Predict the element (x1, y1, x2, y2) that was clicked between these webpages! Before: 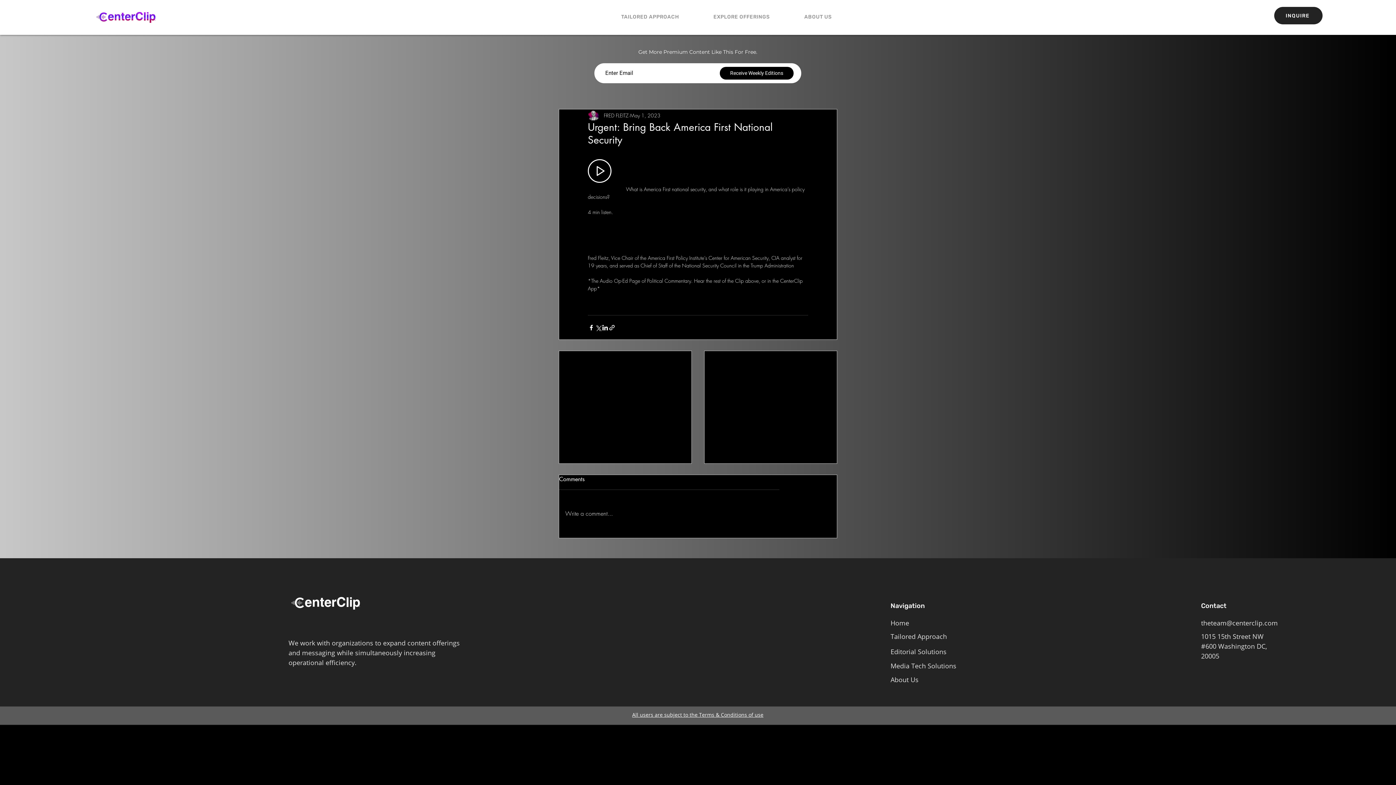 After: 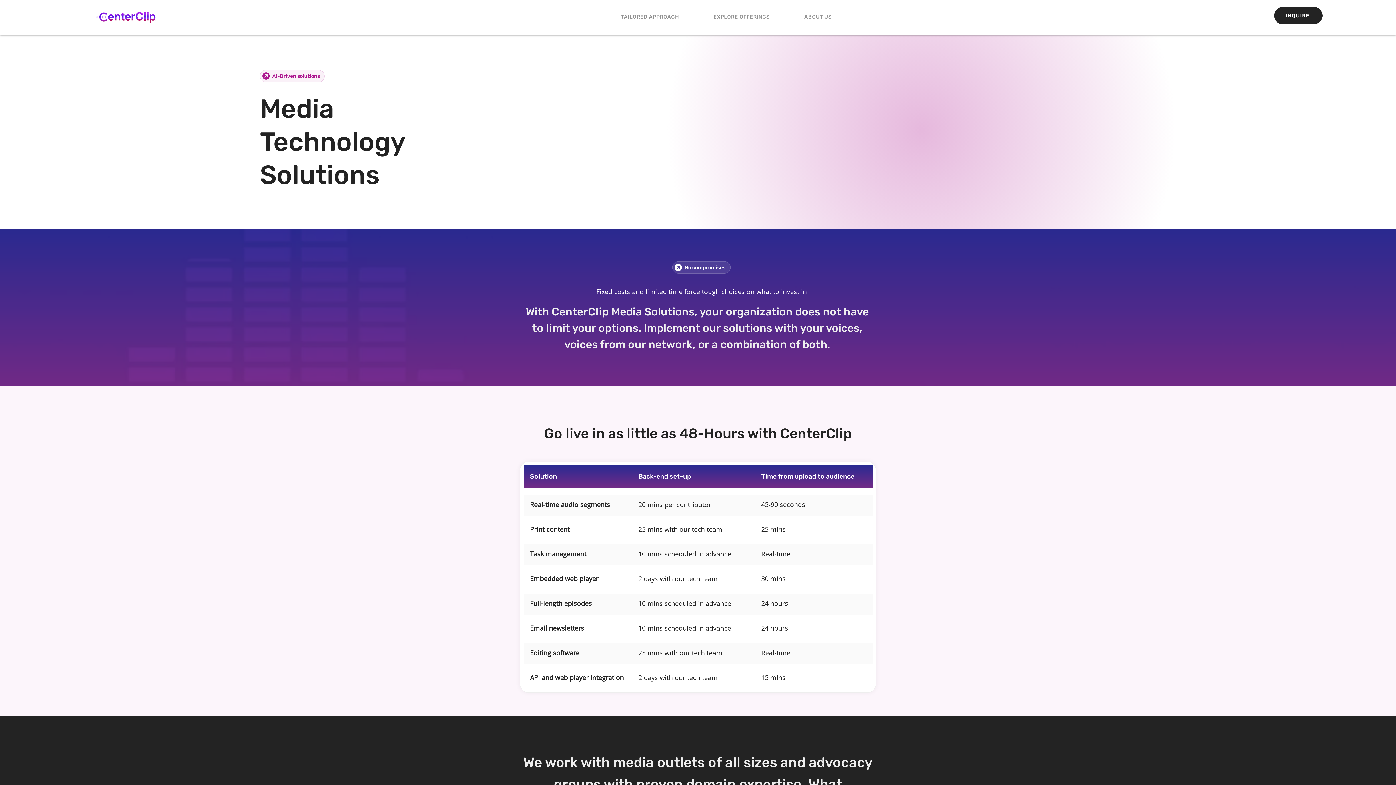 Action: label: Media Tech Solutions bbox: (890, 661, 956, 670)